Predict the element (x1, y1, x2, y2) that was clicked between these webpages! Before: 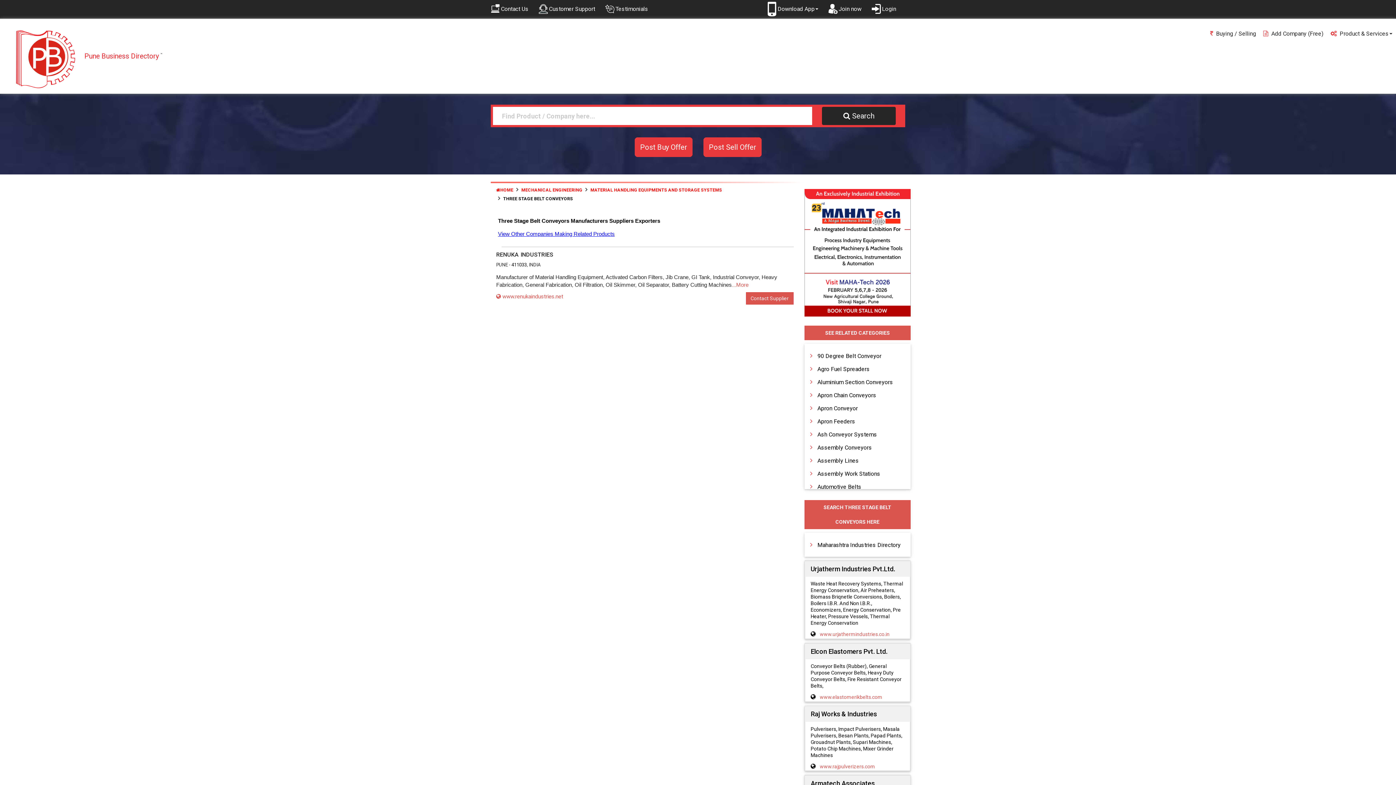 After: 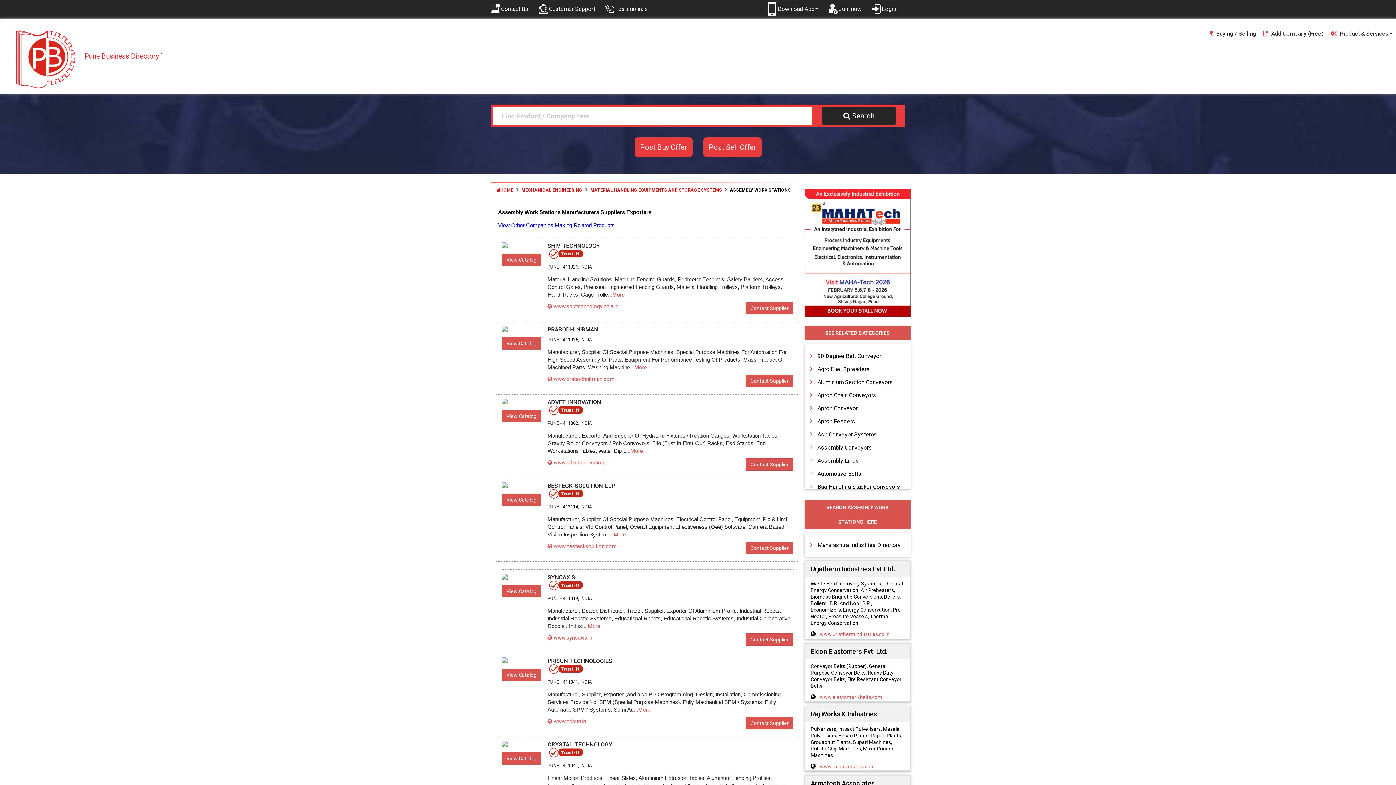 Action: bbox: (817, 470, 880, 477) label: Assembly Work Stations